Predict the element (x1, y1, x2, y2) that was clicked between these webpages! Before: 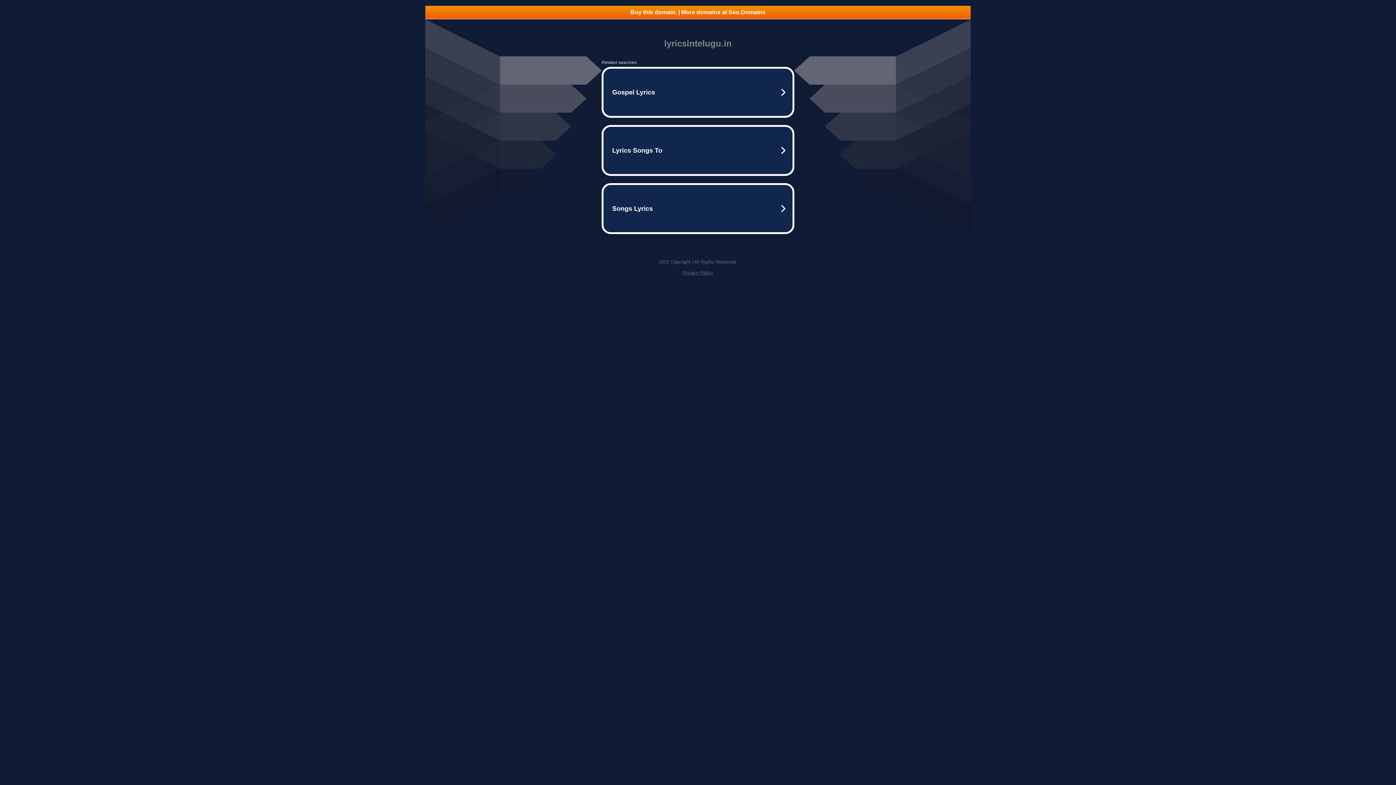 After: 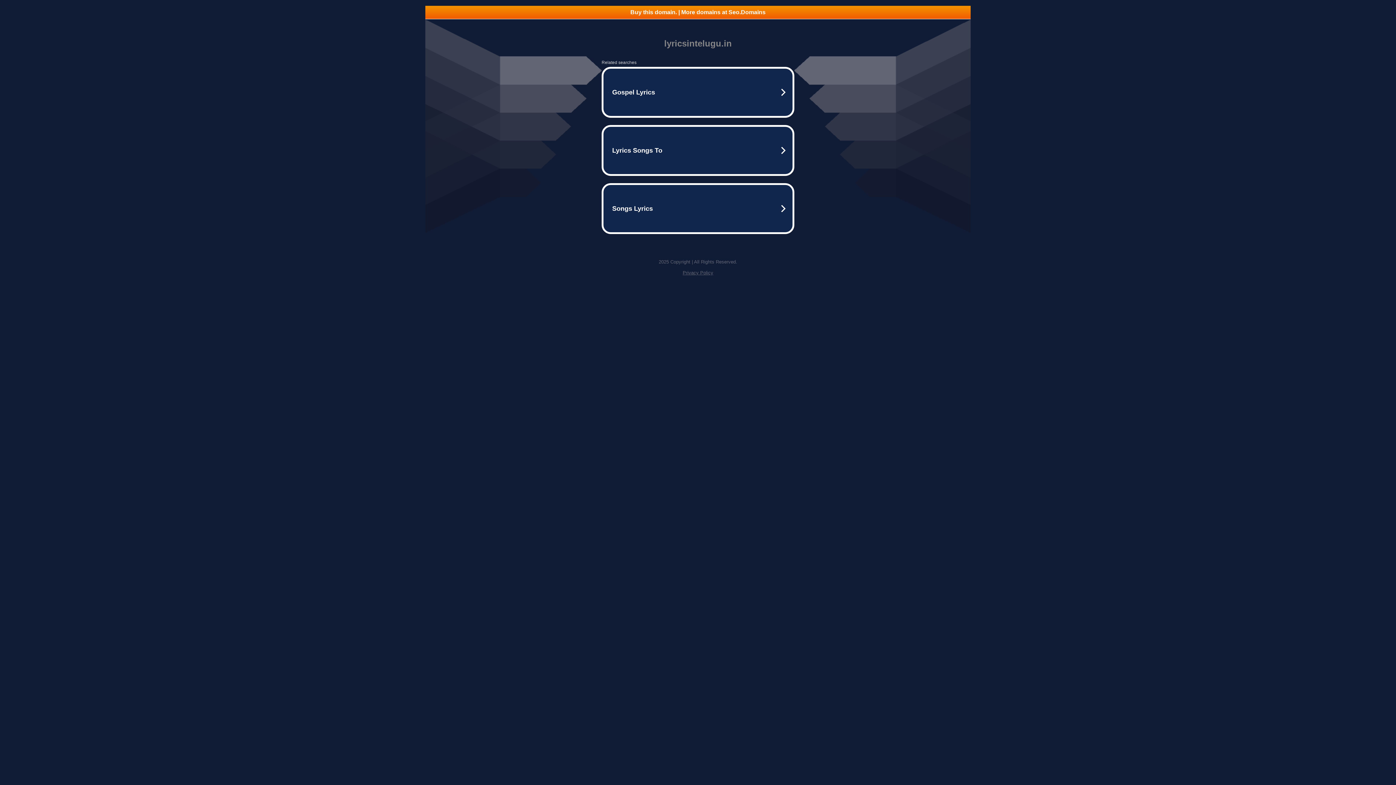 Action: bbox: (682, 270, 713, 275) label: Privacy Policy